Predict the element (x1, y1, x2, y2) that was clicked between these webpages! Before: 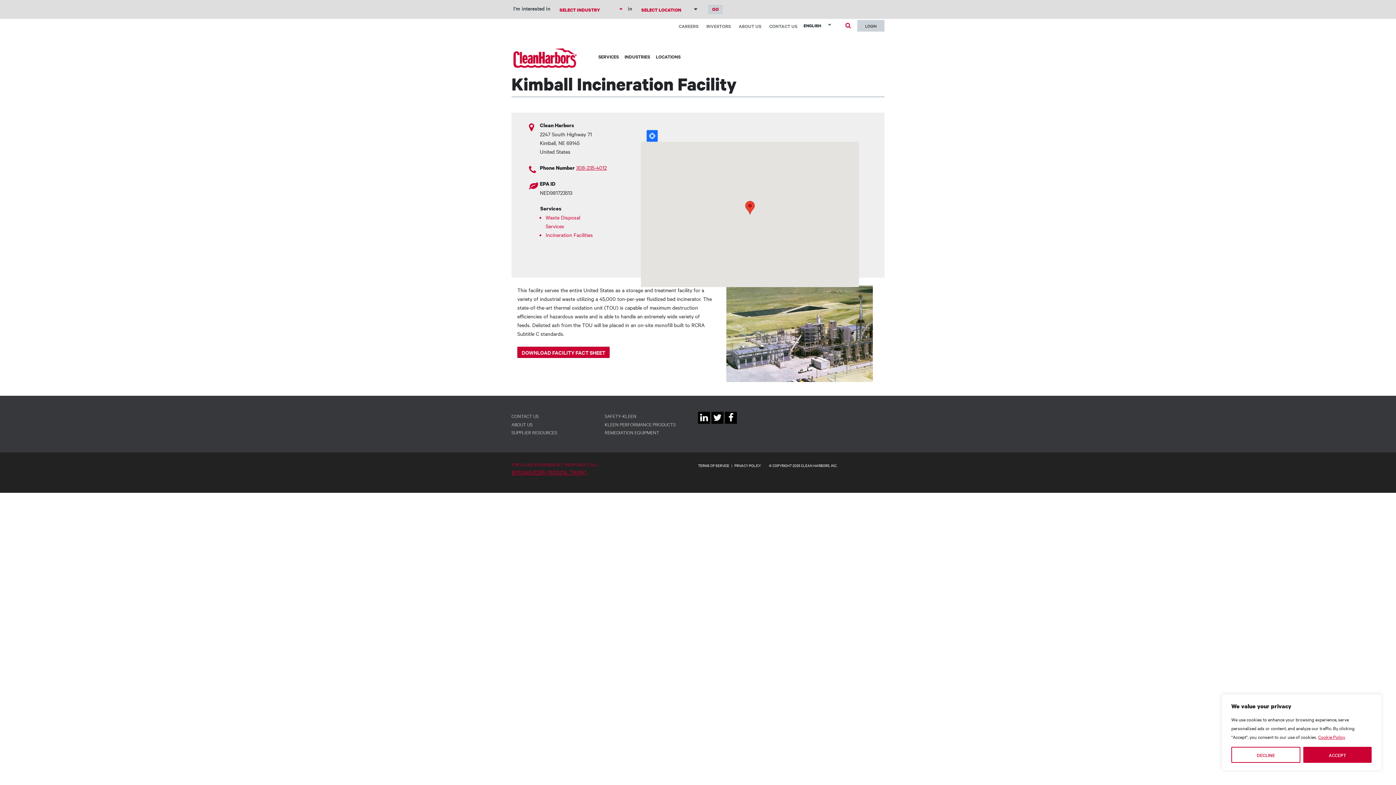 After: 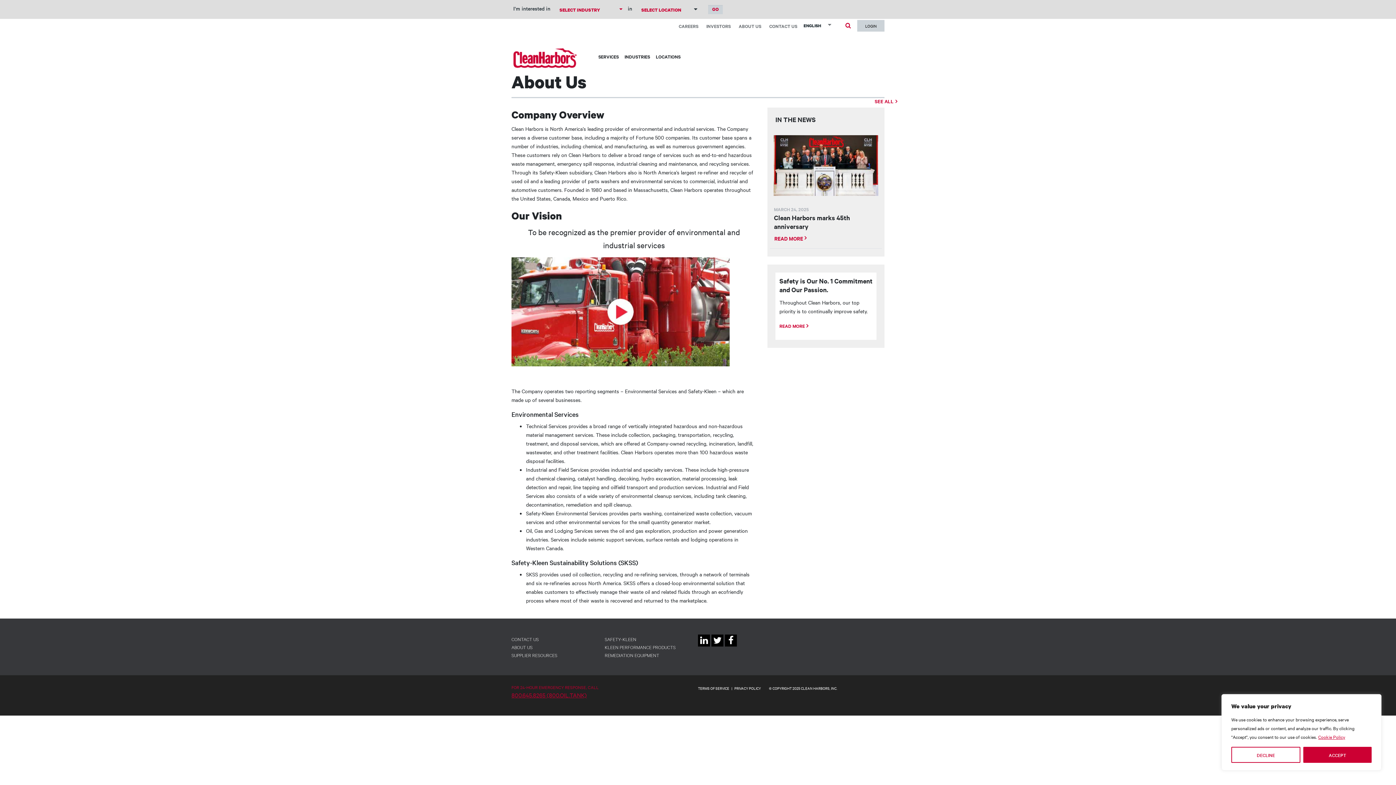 Action: bbox: (734, 20, 765, 32) label: ABOUT US